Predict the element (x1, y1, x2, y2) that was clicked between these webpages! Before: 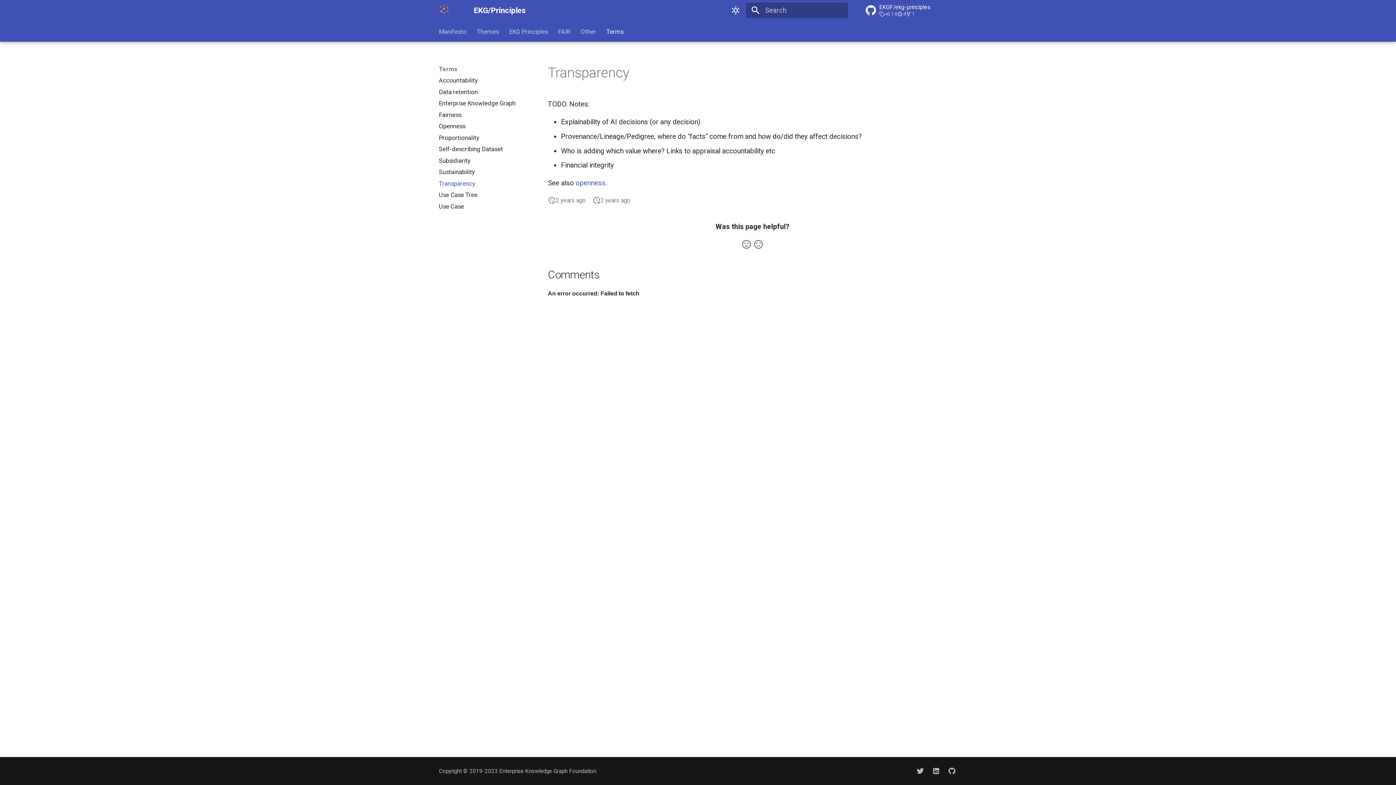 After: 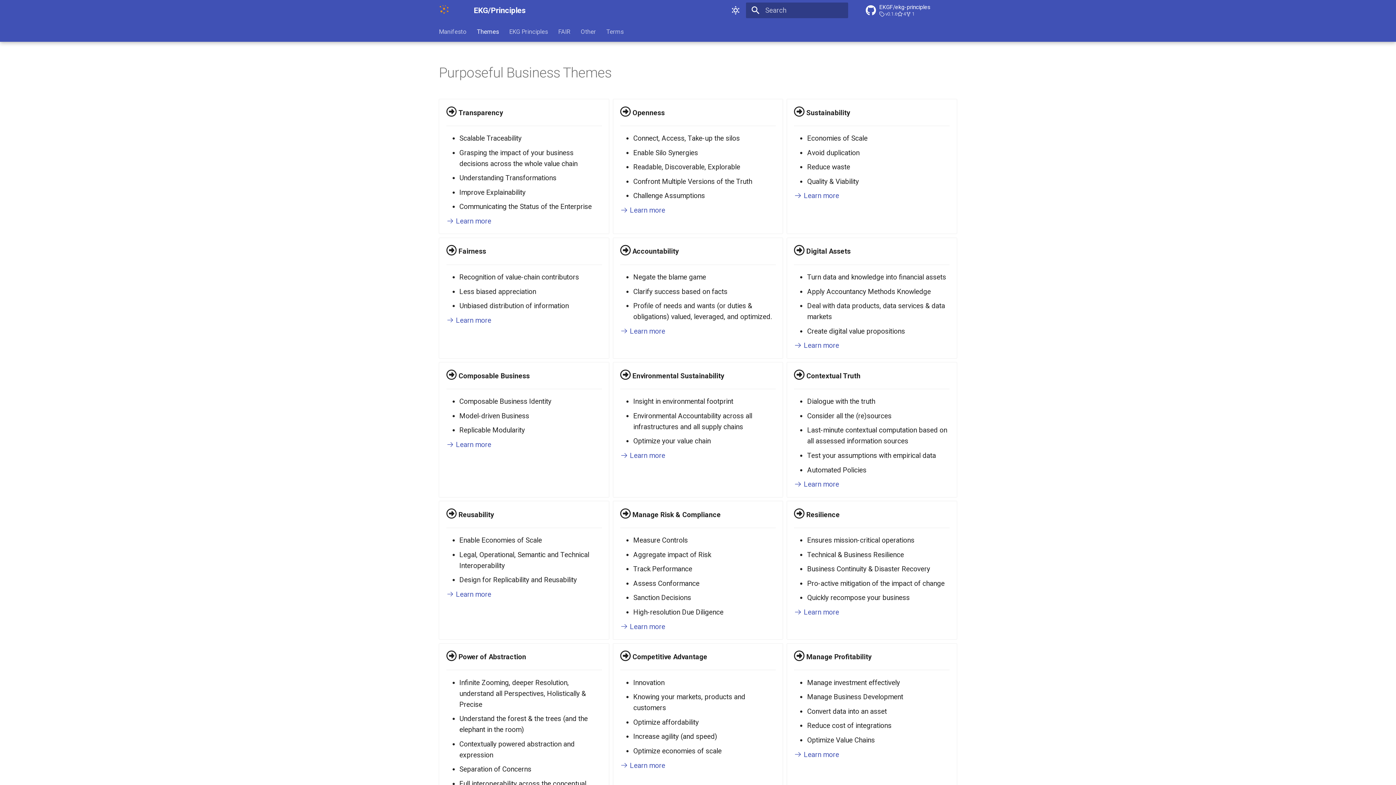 Action: bbox: (477, 27, 498, 35) label: Themes